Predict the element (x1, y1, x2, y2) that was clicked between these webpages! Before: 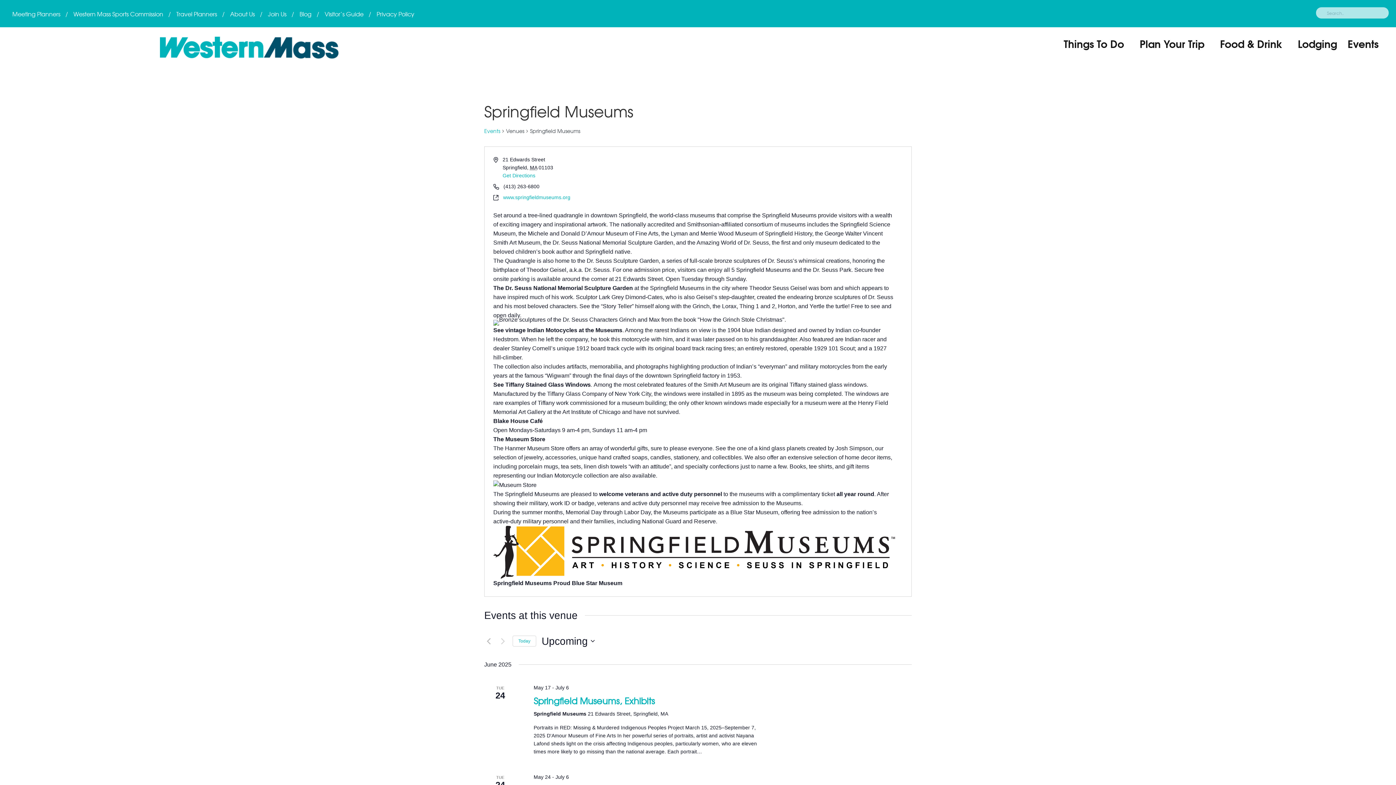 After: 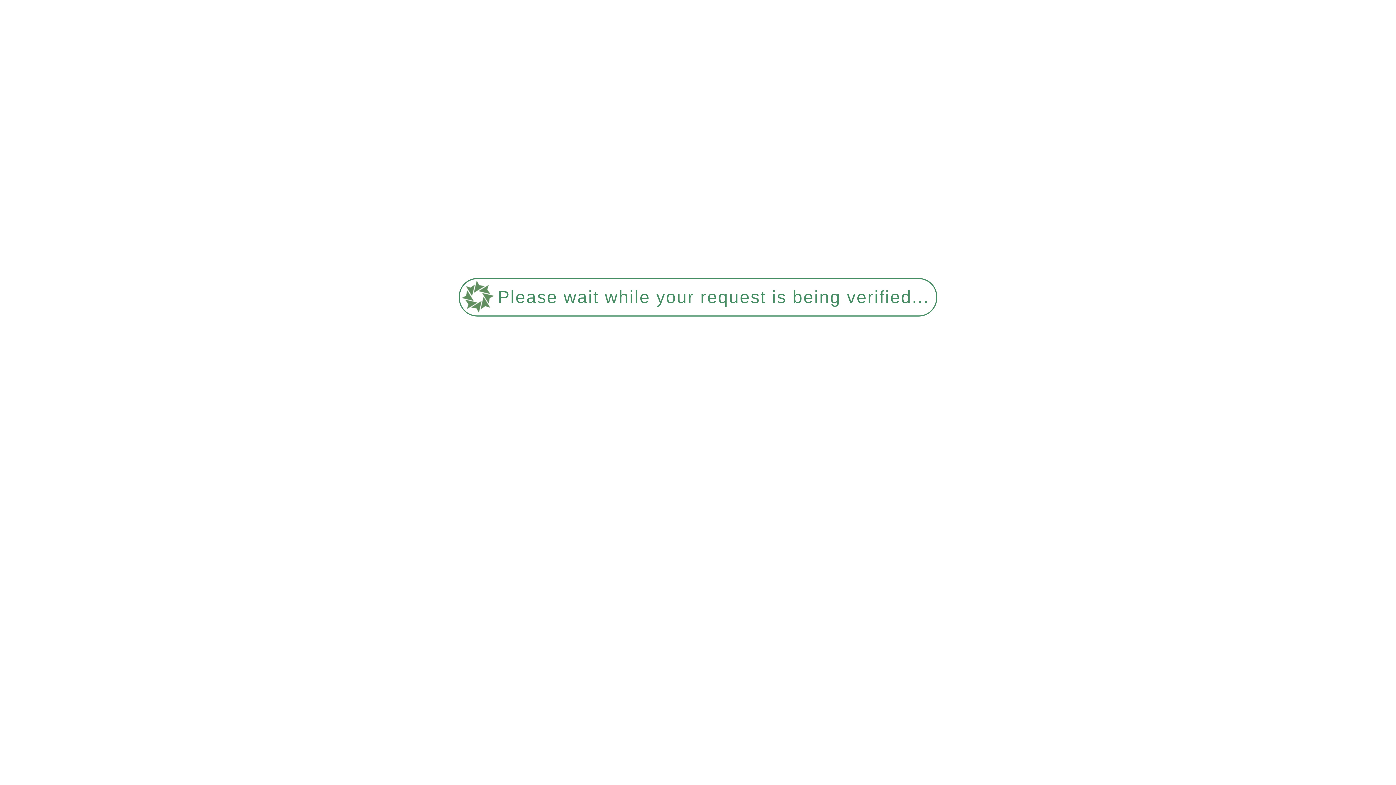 Action: label: Springfield Museums, Exhibits bbox: (533, 694, 654, 707)